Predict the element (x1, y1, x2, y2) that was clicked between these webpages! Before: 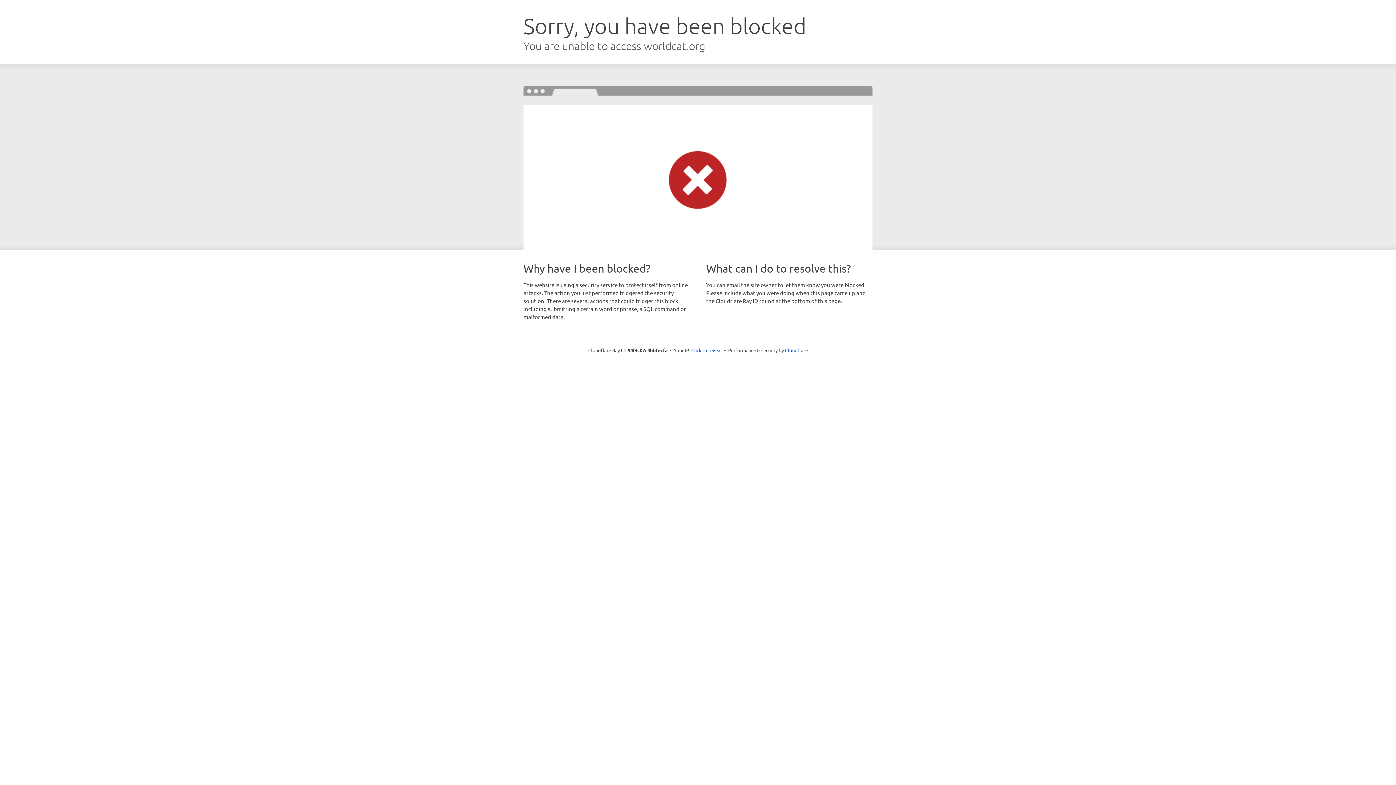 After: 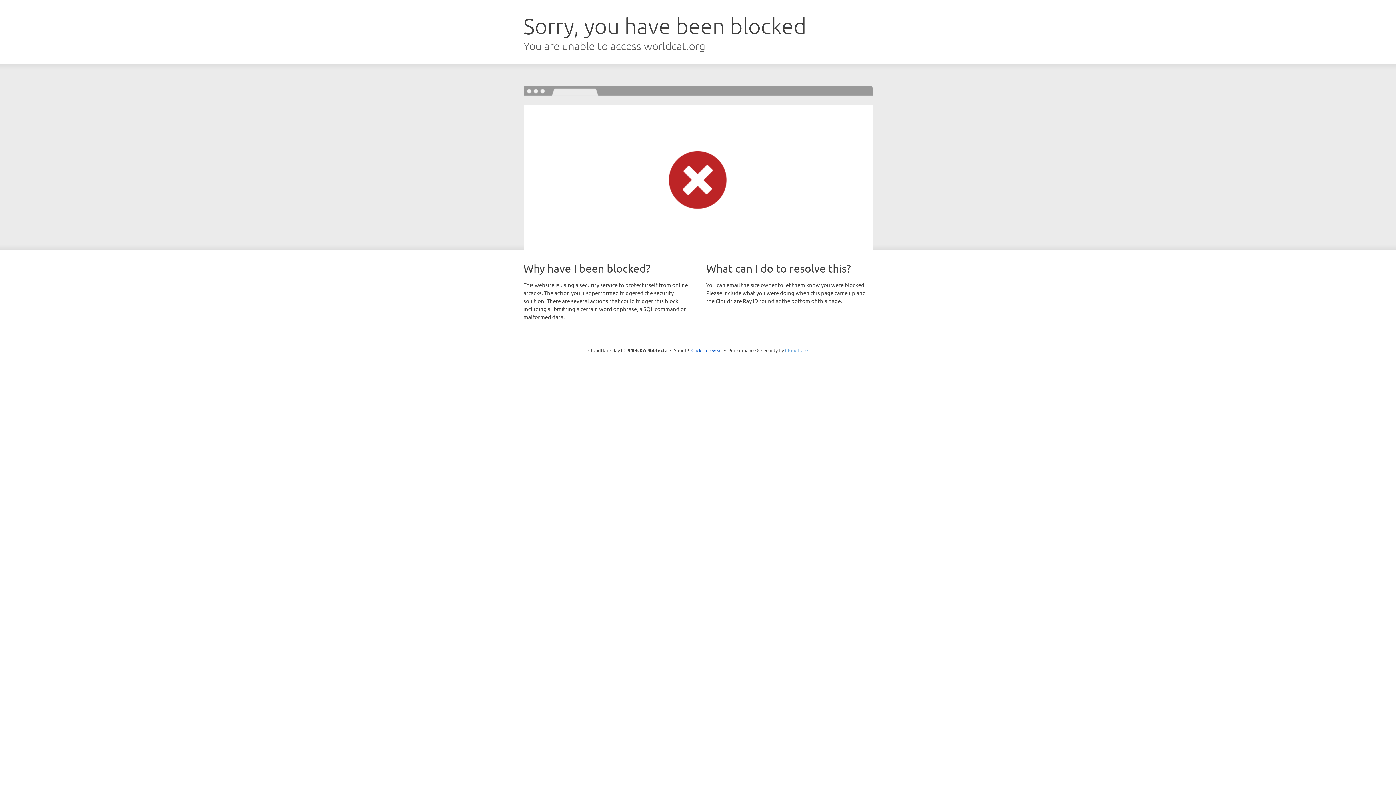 Action: label: Cloudflare bbox: (785, 347, 808, 353)